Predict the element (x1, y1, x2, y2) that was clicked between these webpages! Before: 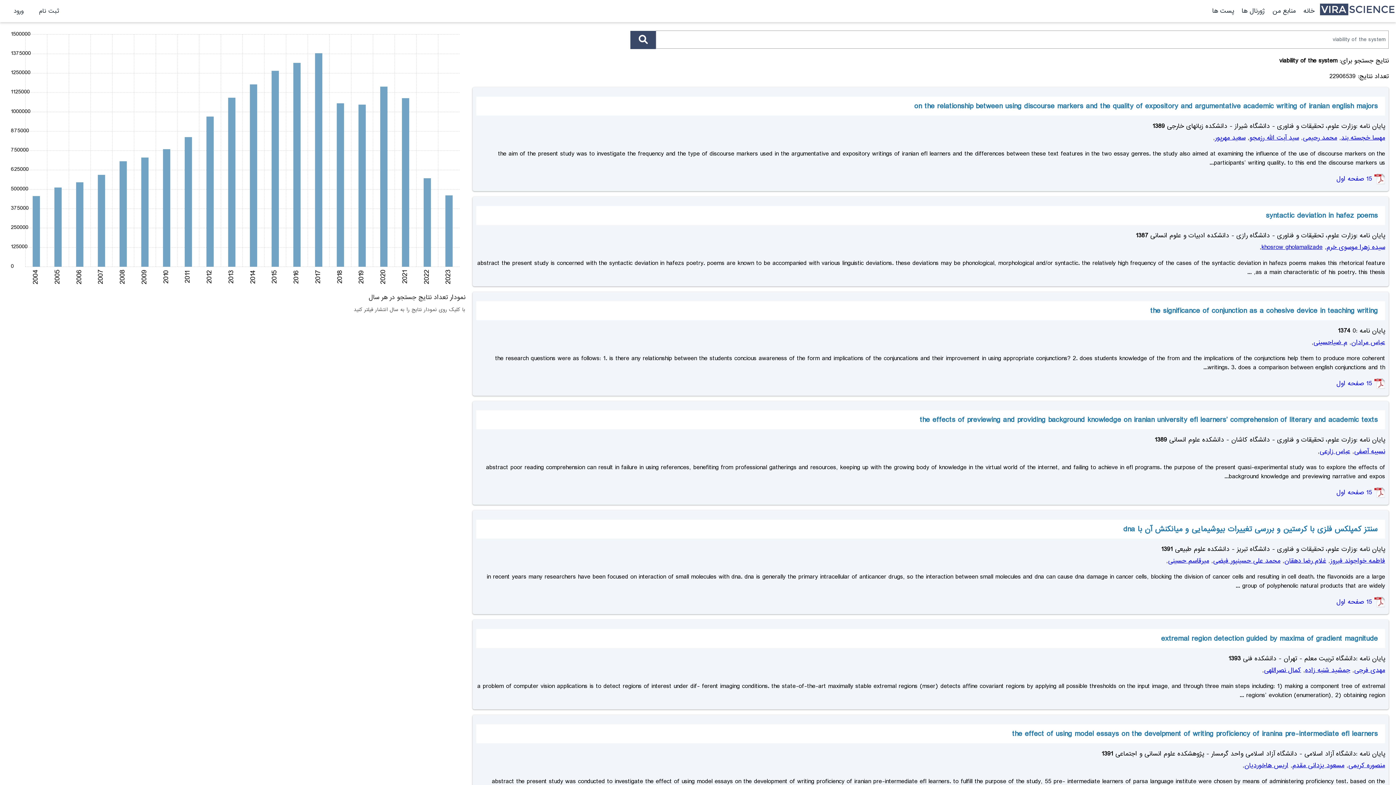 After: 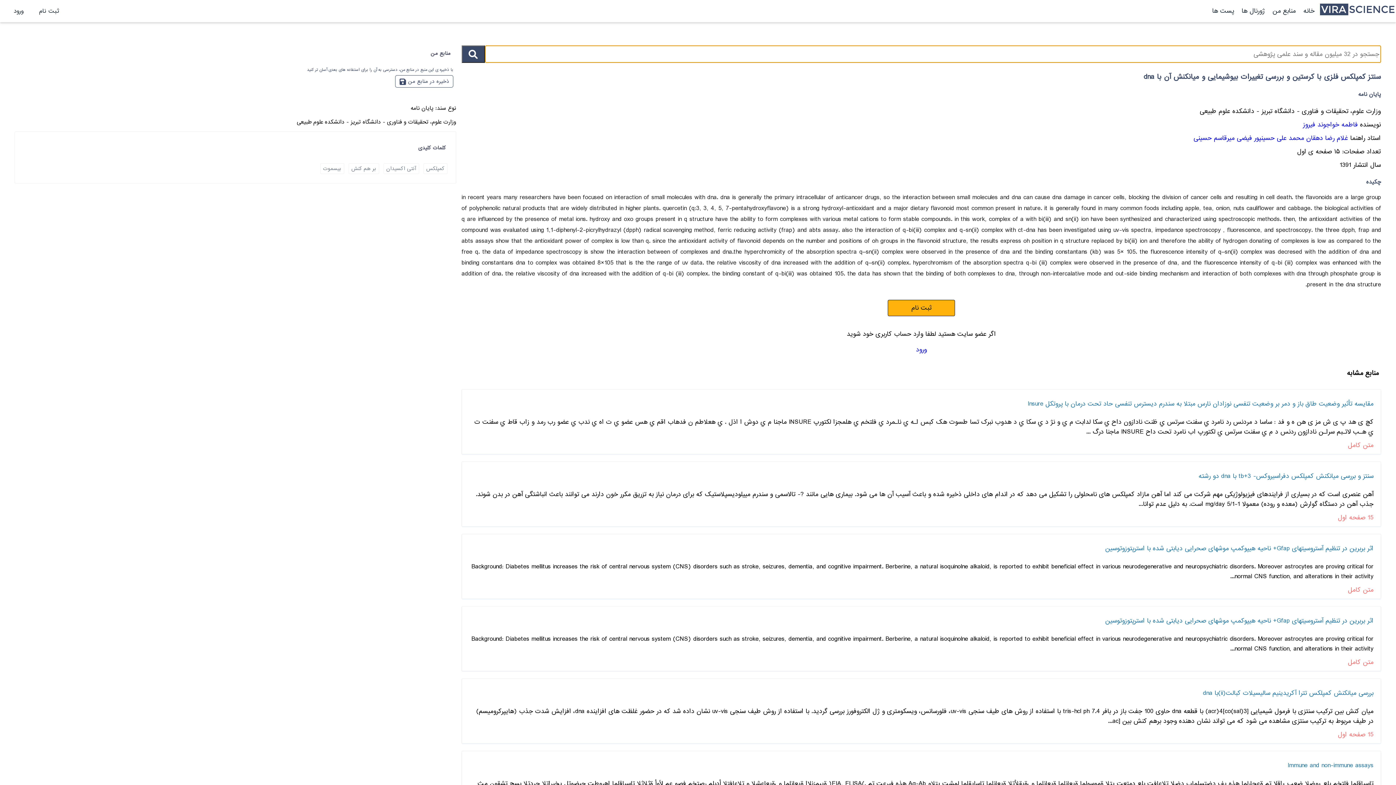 Action: label:  15 صفحه اول bbox: (1336, 601, 1385, 610)